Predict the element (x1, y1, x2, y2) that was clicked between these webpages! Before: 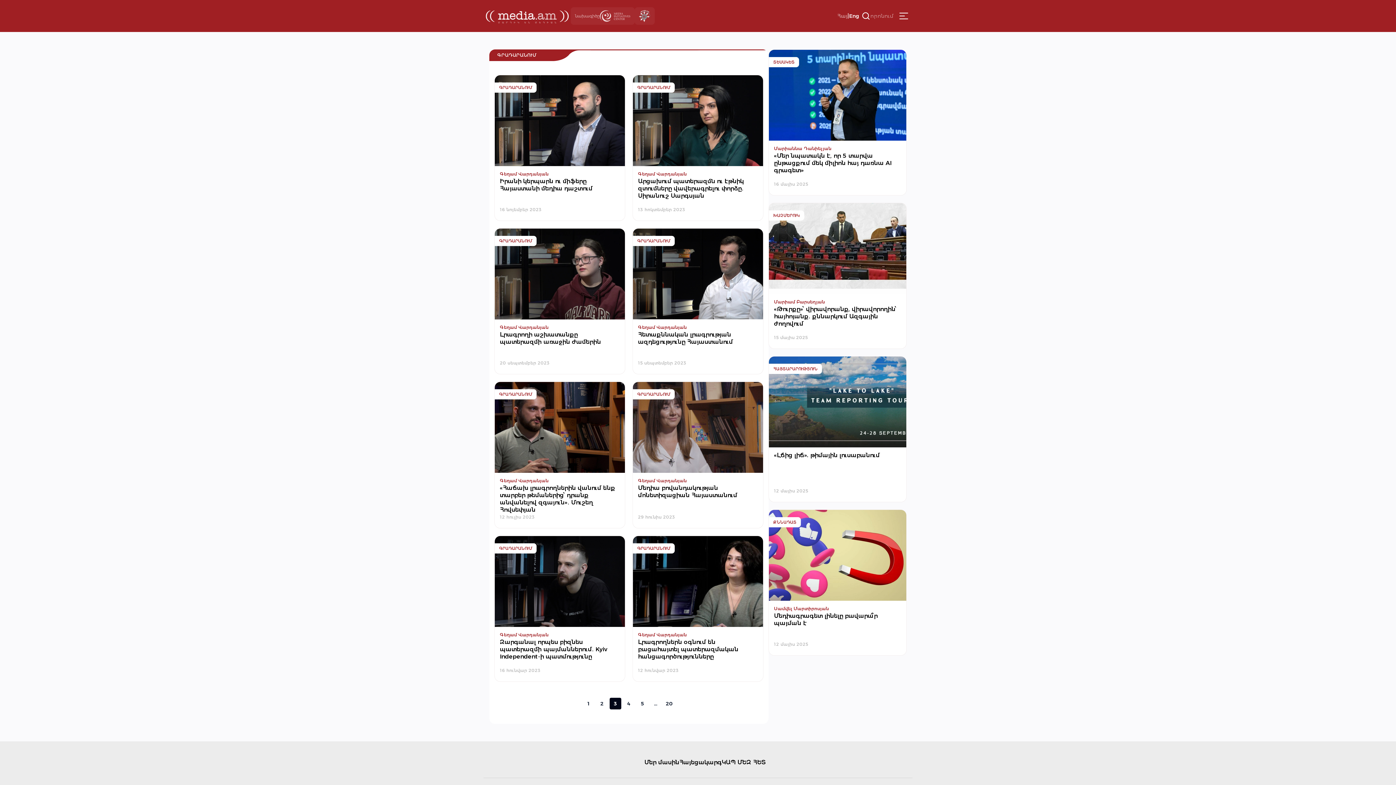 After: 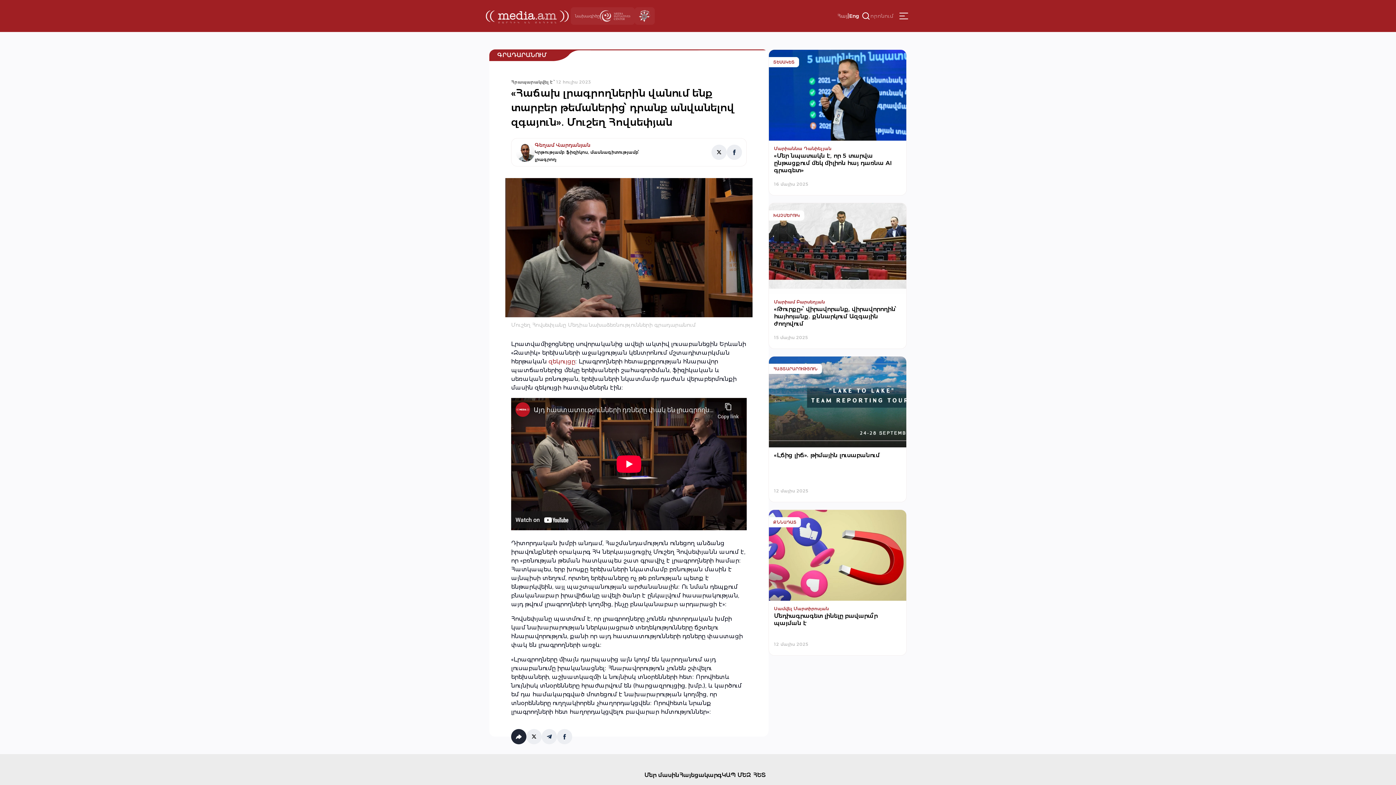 Action: label: «Հաճախ լրագրողներին վանում ենք տարբեր թեմաներից՝ դրանք անվանելով զգայուն»․ Մուշեղ Հովսեփյան bbox: (500, 484, 620, 513)